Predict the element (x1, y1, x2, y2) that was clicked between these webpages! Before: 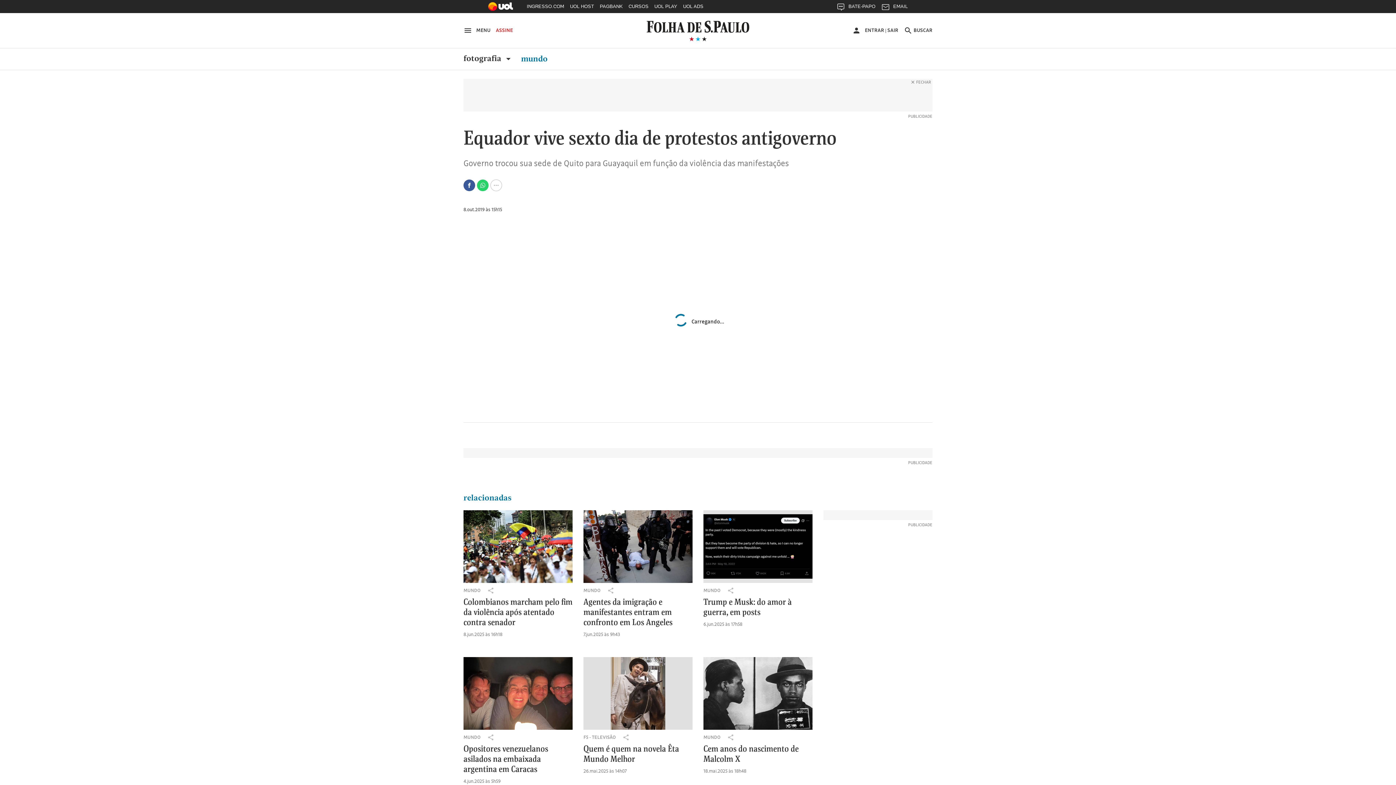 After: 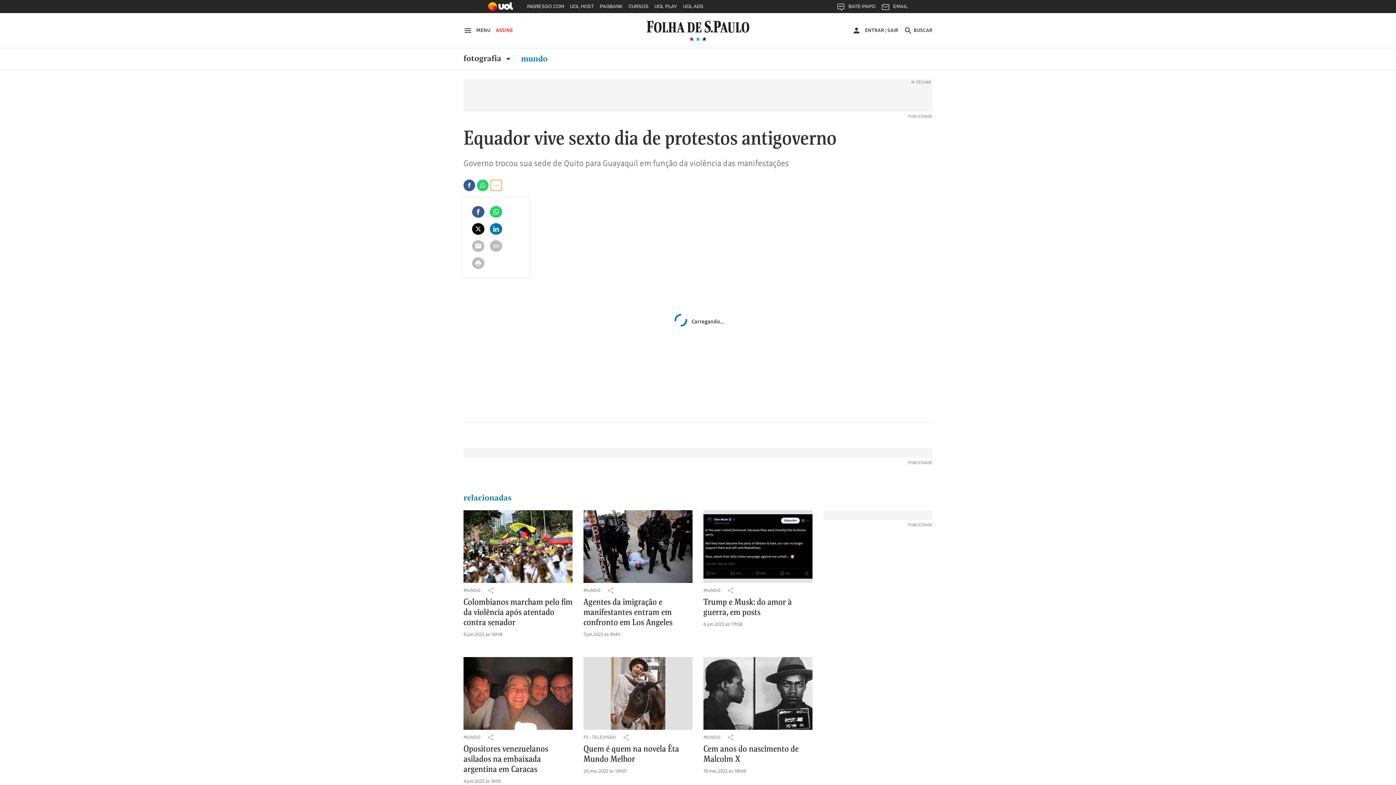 Action: bbox: (490, 179, 502, 191) label: Ver todas opções de compartilhamento